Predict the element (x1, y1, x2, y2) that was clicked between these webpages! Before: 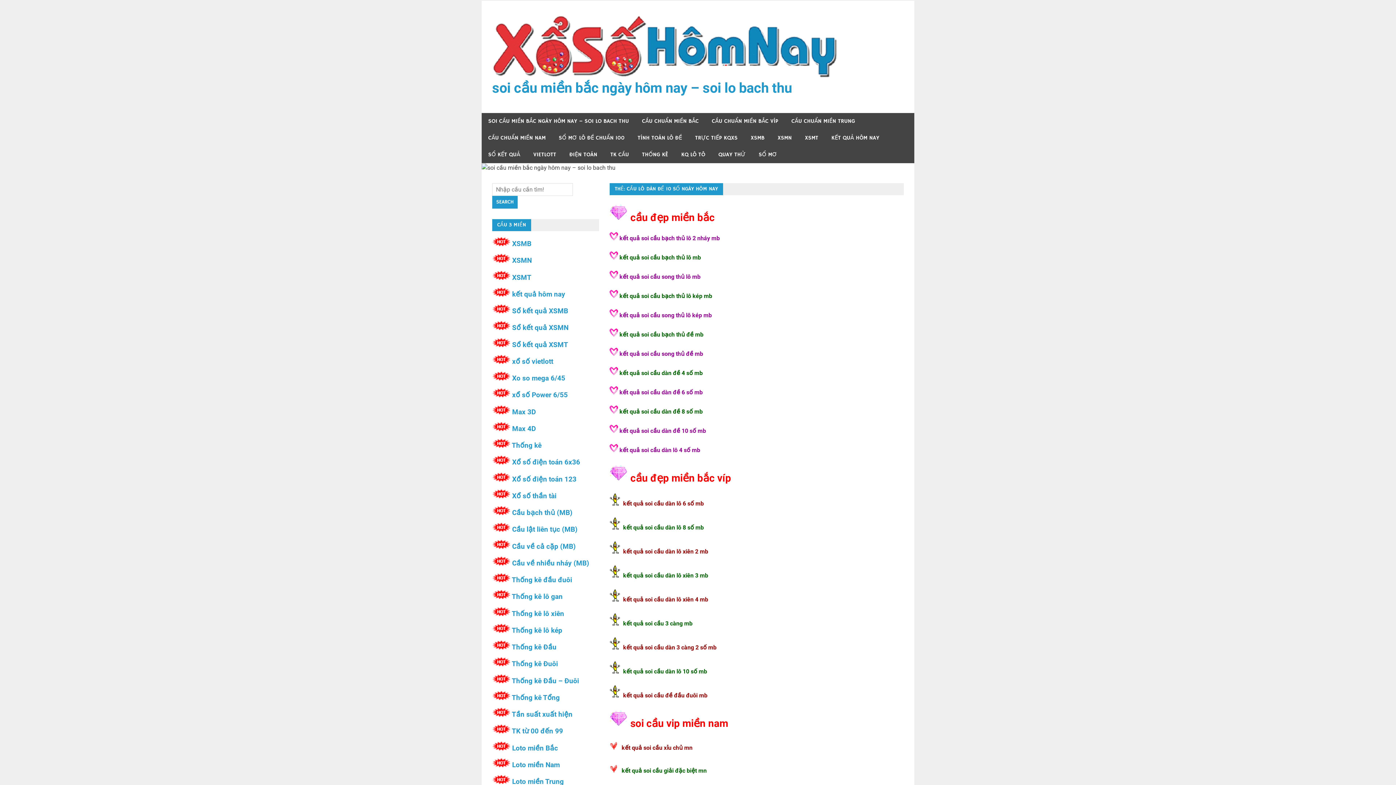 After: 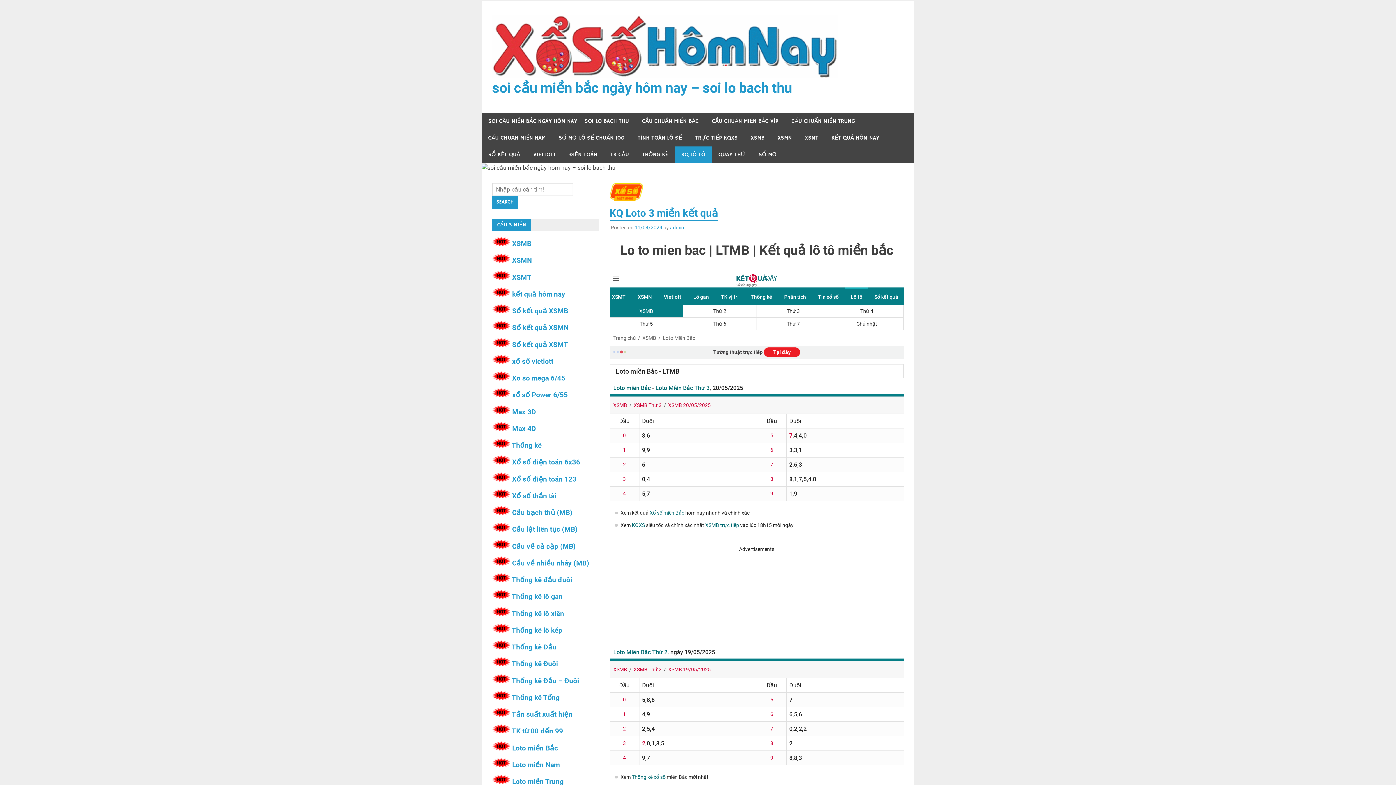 Action: bbox: (674, 146, 712, 163) label: KQ LÔ TÔ